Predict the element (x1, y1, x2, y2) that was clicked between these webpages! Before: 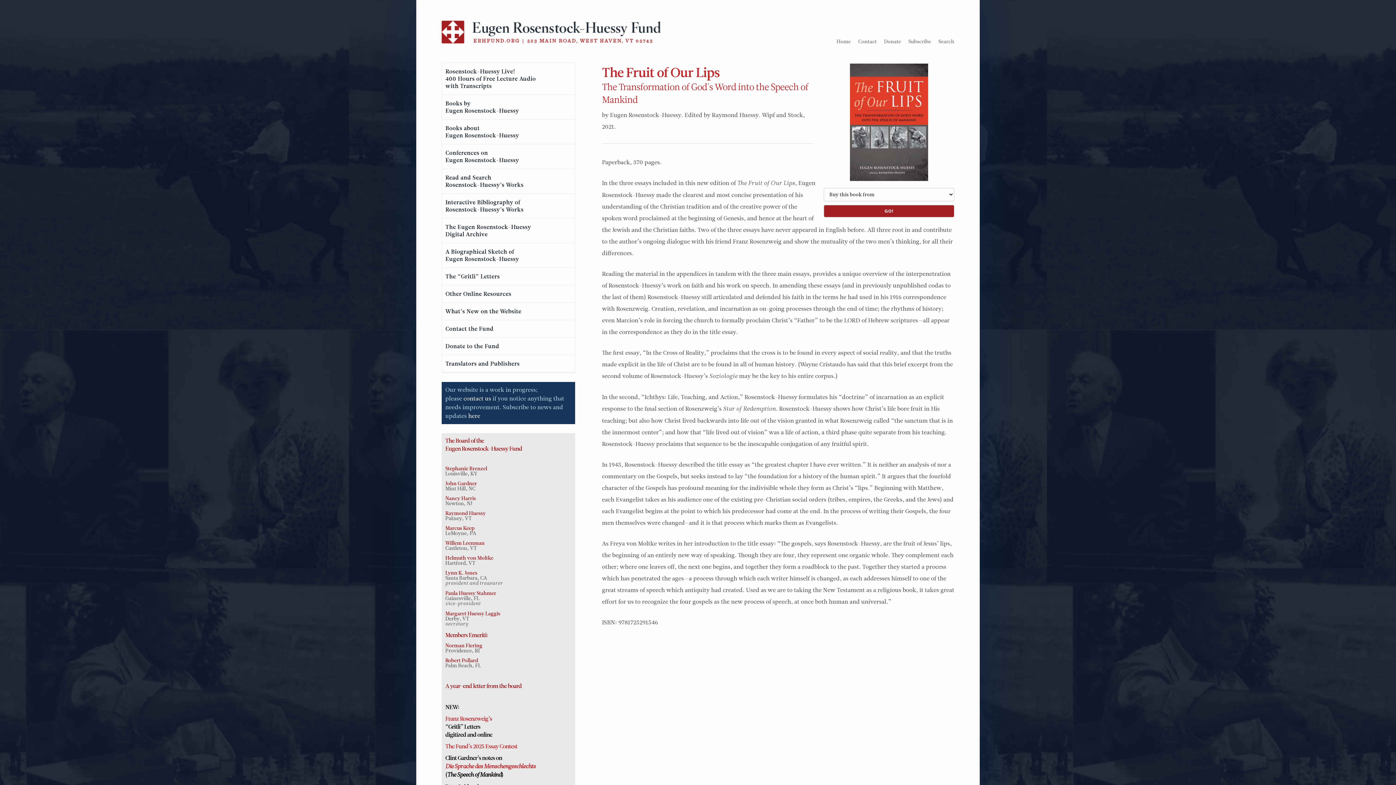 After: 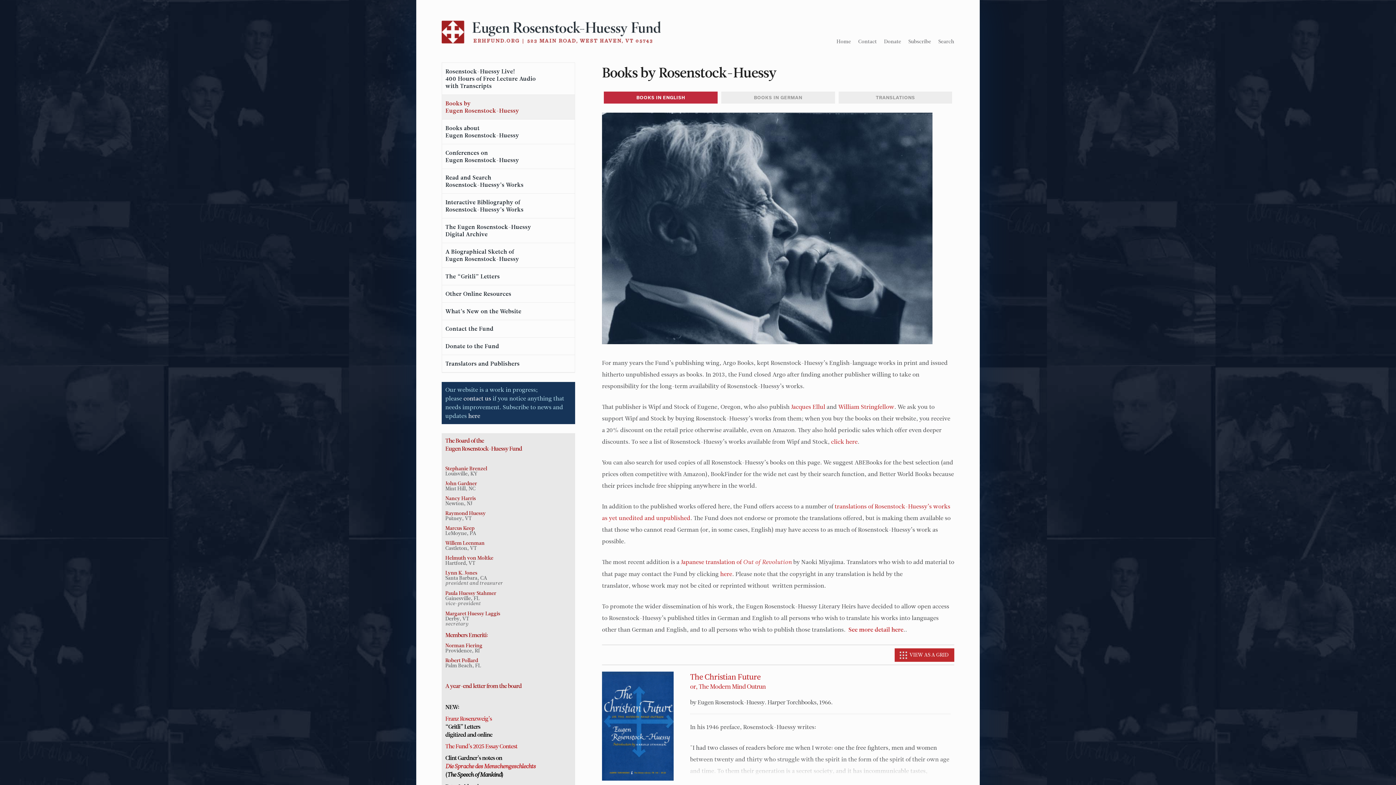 Action: label: Books by
Eugen Rosenstock-Huessy bbox: (444, 94, 574, 119)